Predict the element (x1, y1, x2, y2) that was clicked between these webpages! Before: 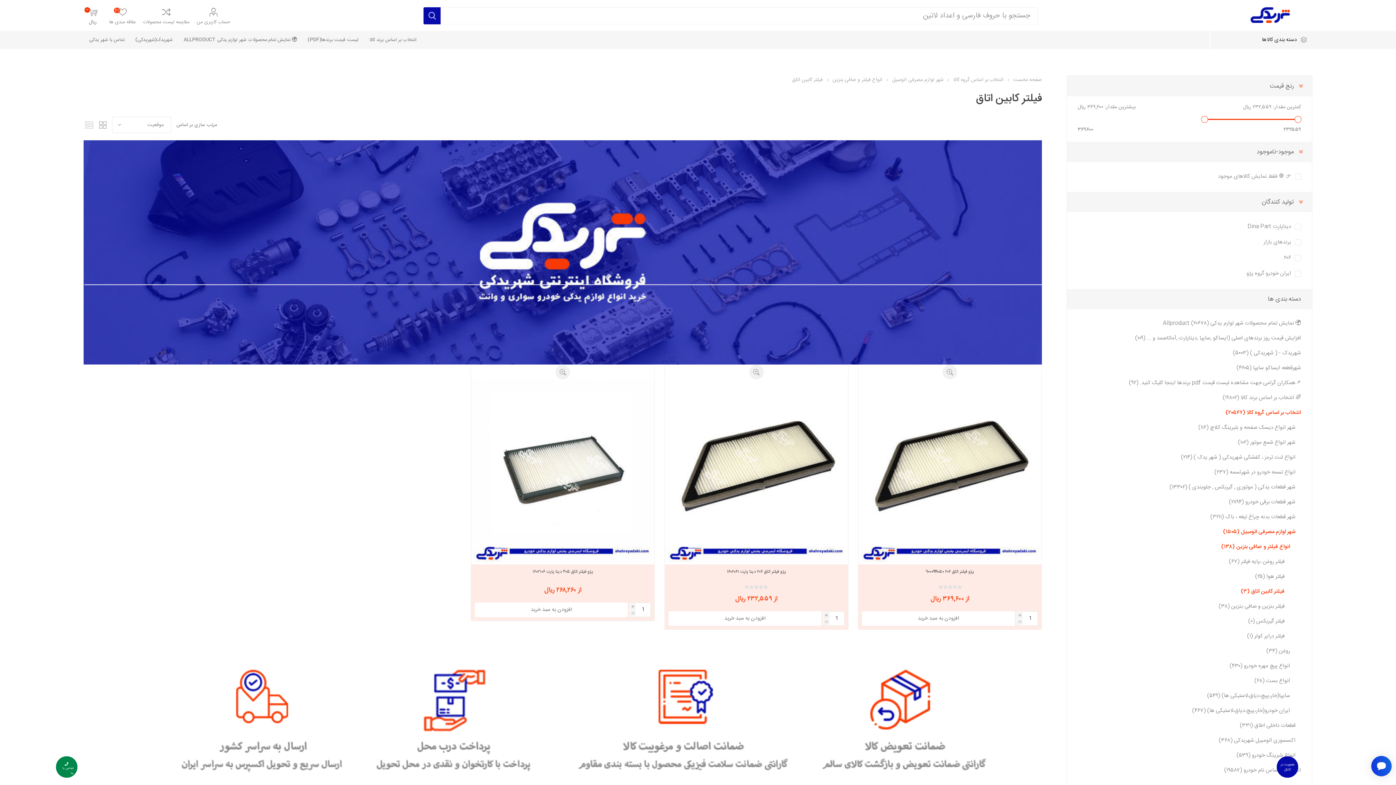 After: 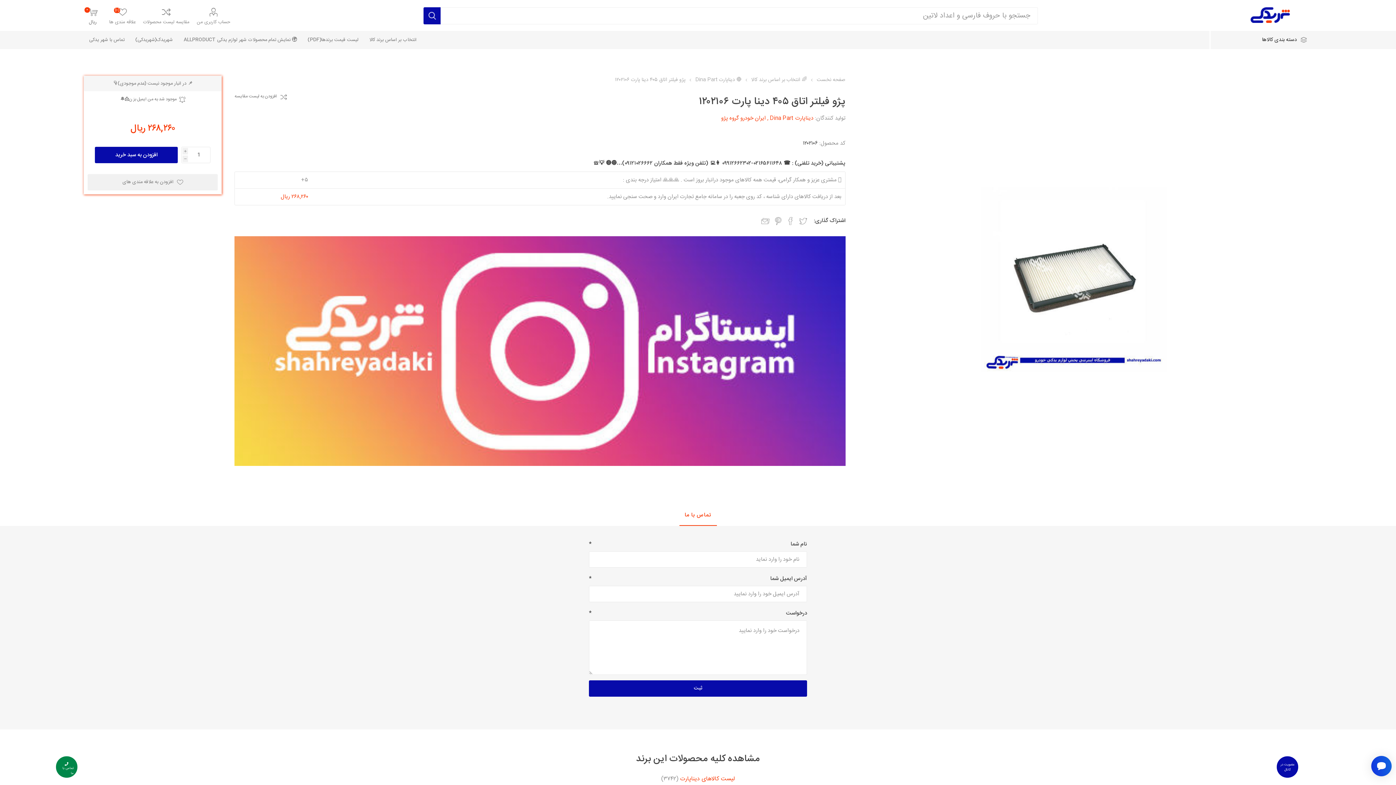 Action: bbox: (478, 568, 647, 575) label: پژو فیلتر اتاق ۴۰۵ دینا پارت ۱۲۰۲۱۰۶